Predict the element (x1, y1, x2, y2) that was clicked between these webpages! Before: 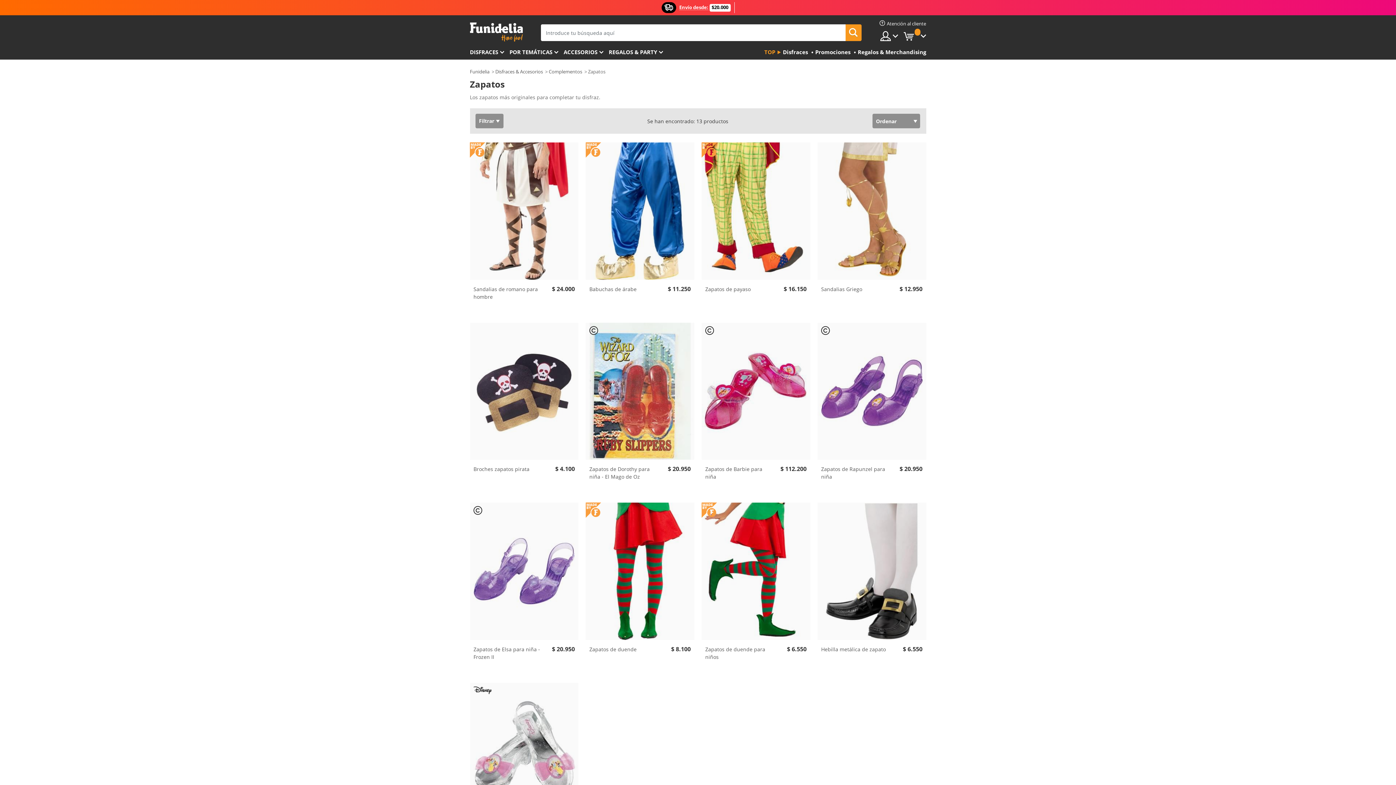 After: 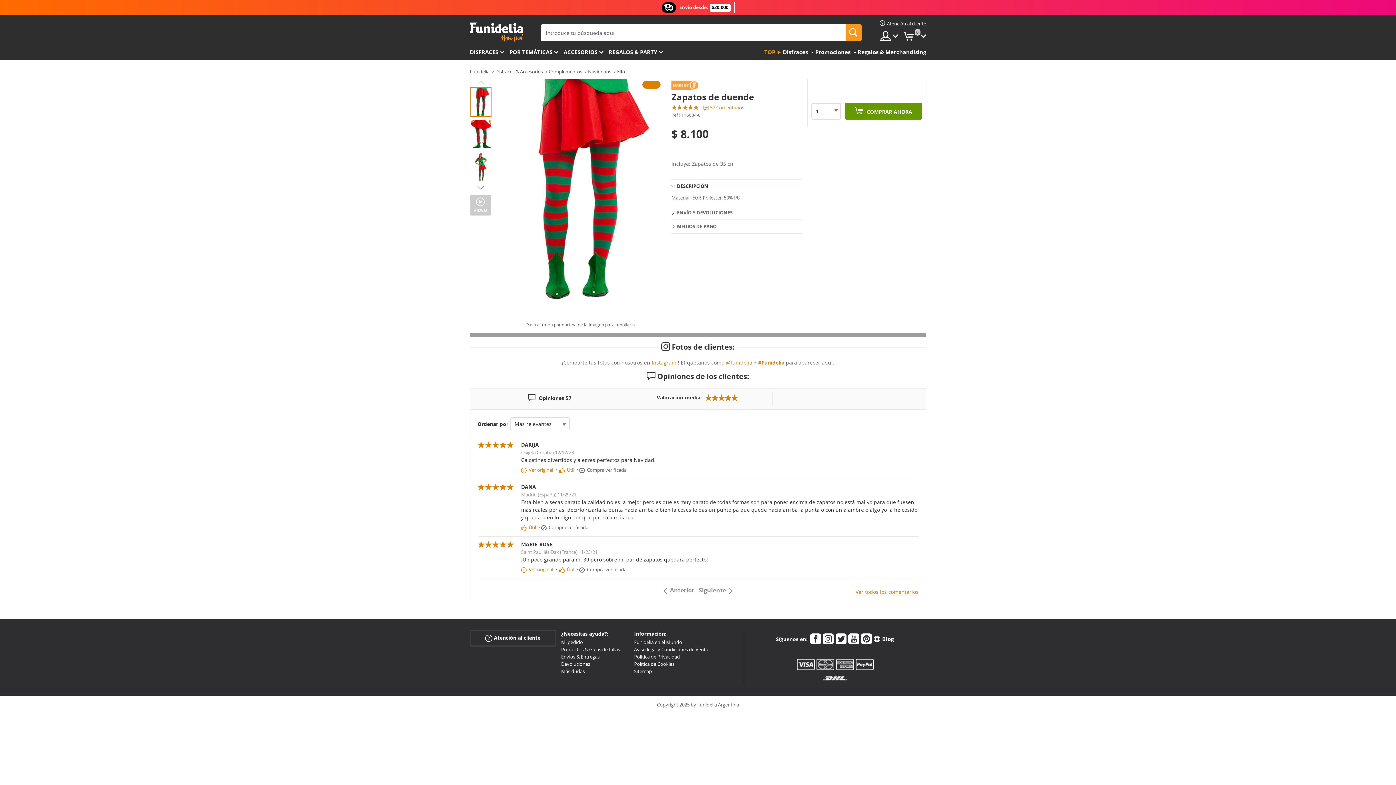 Action: bbox: (589, 645, 656, 653) label: Zapatos de duende